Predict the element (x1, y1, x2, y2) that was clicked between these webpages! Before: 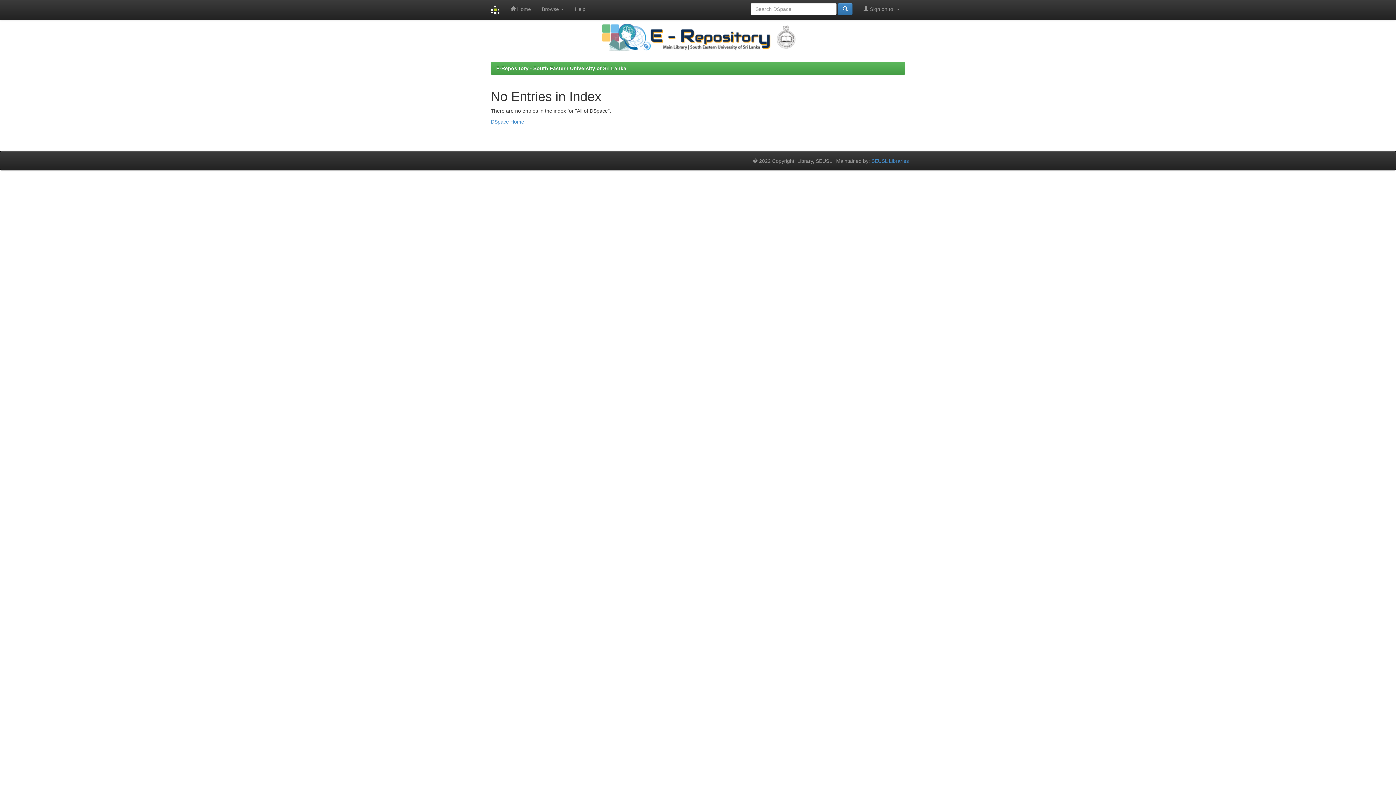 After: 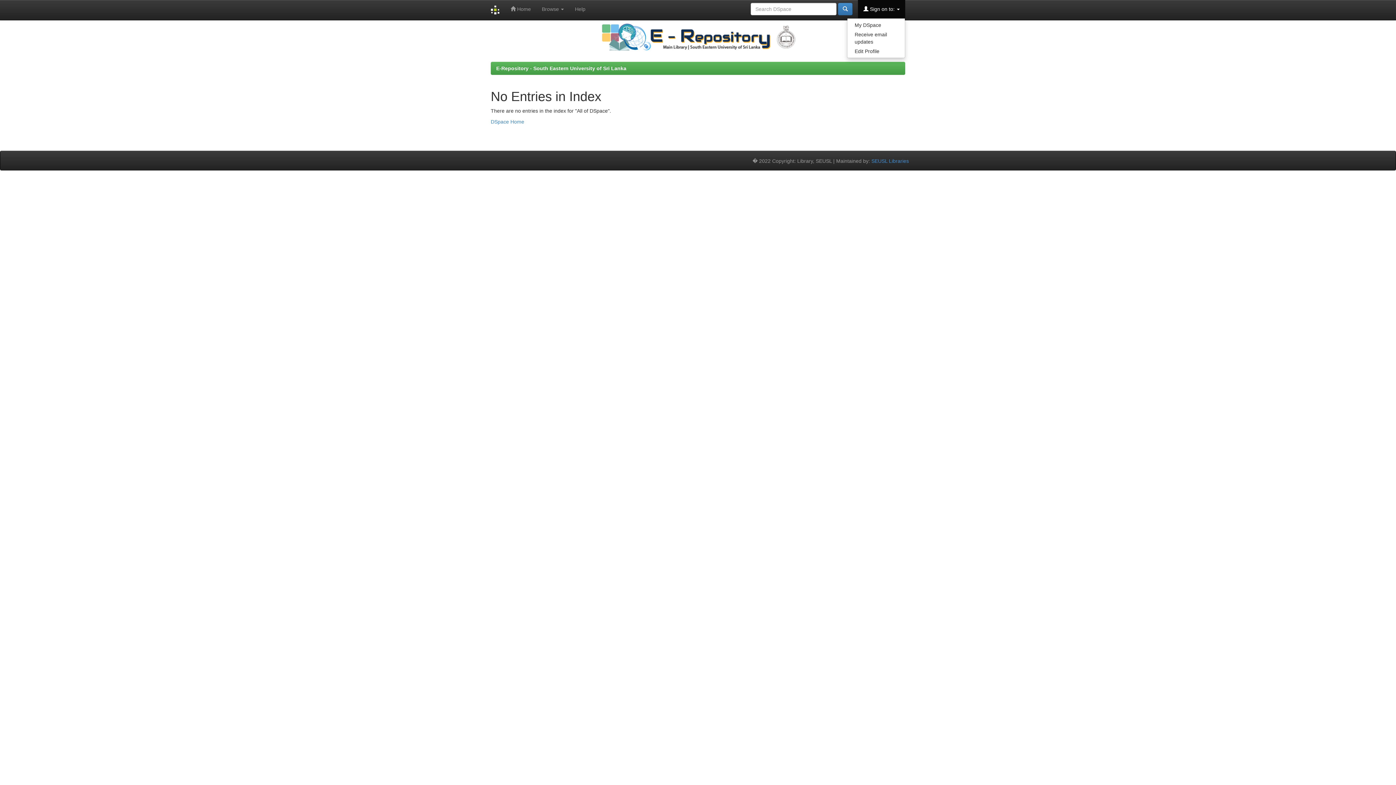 Action: bbox: (858, 0, 905, 18) label:  Sign on to: 